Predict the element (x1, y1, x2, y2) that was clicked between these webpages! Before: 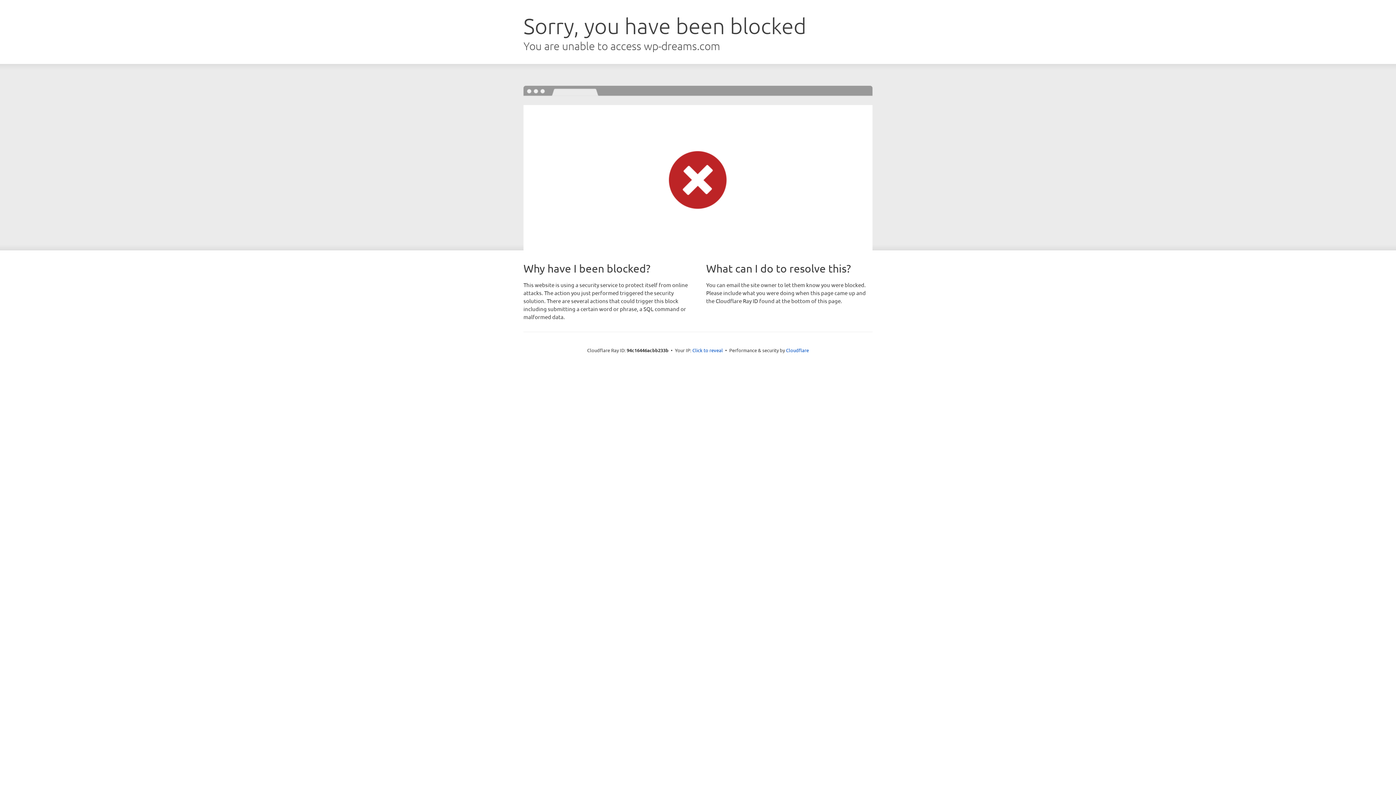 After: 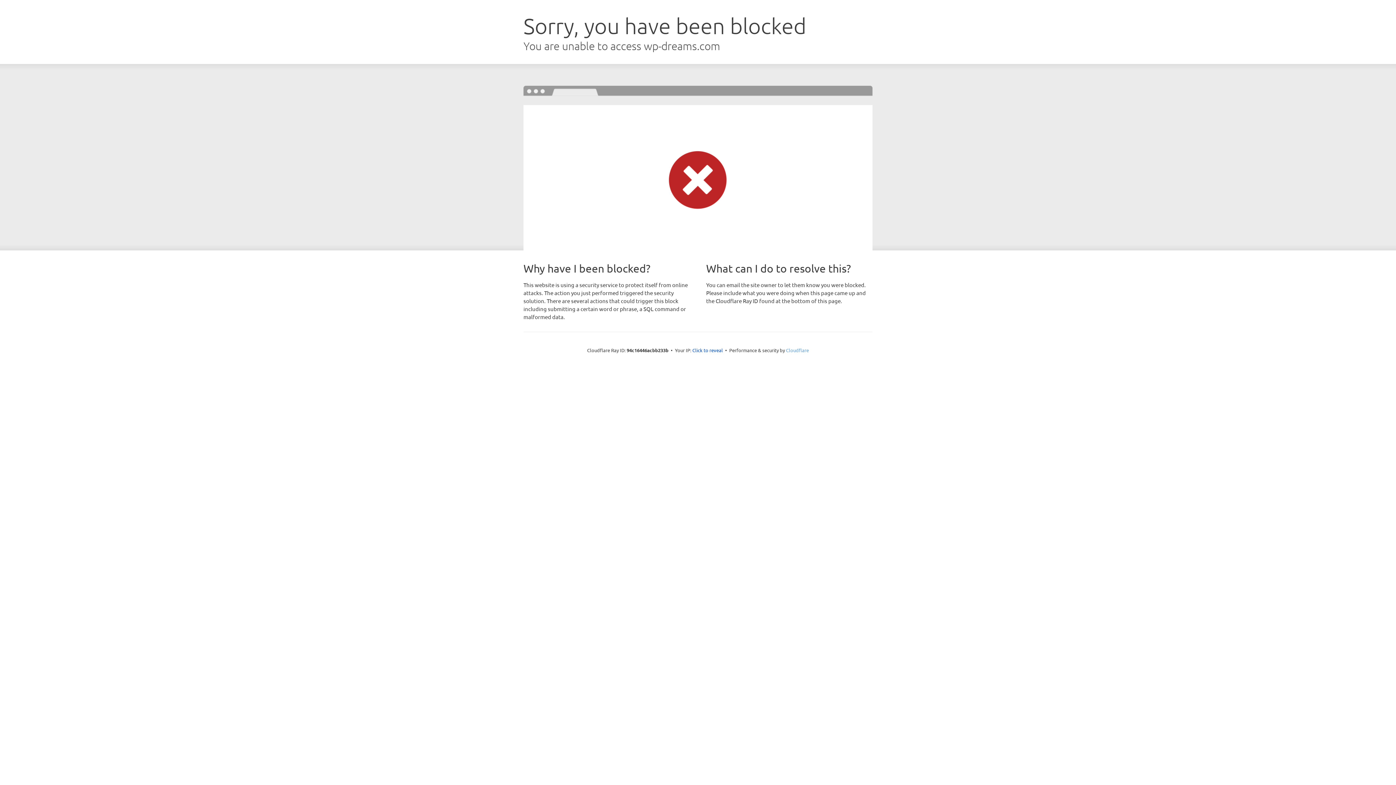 Action: label: Cloudflare bbox: (786, 347, 809, 353)